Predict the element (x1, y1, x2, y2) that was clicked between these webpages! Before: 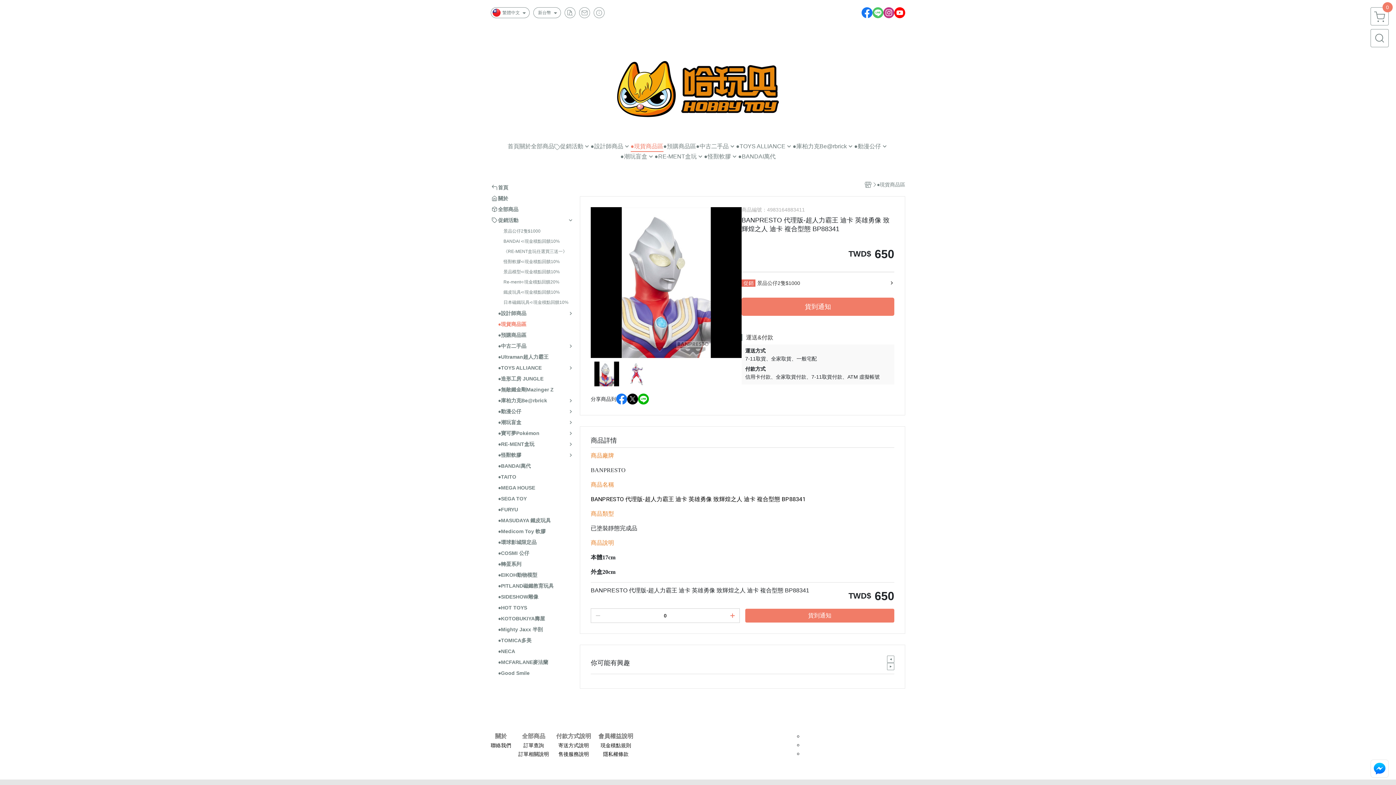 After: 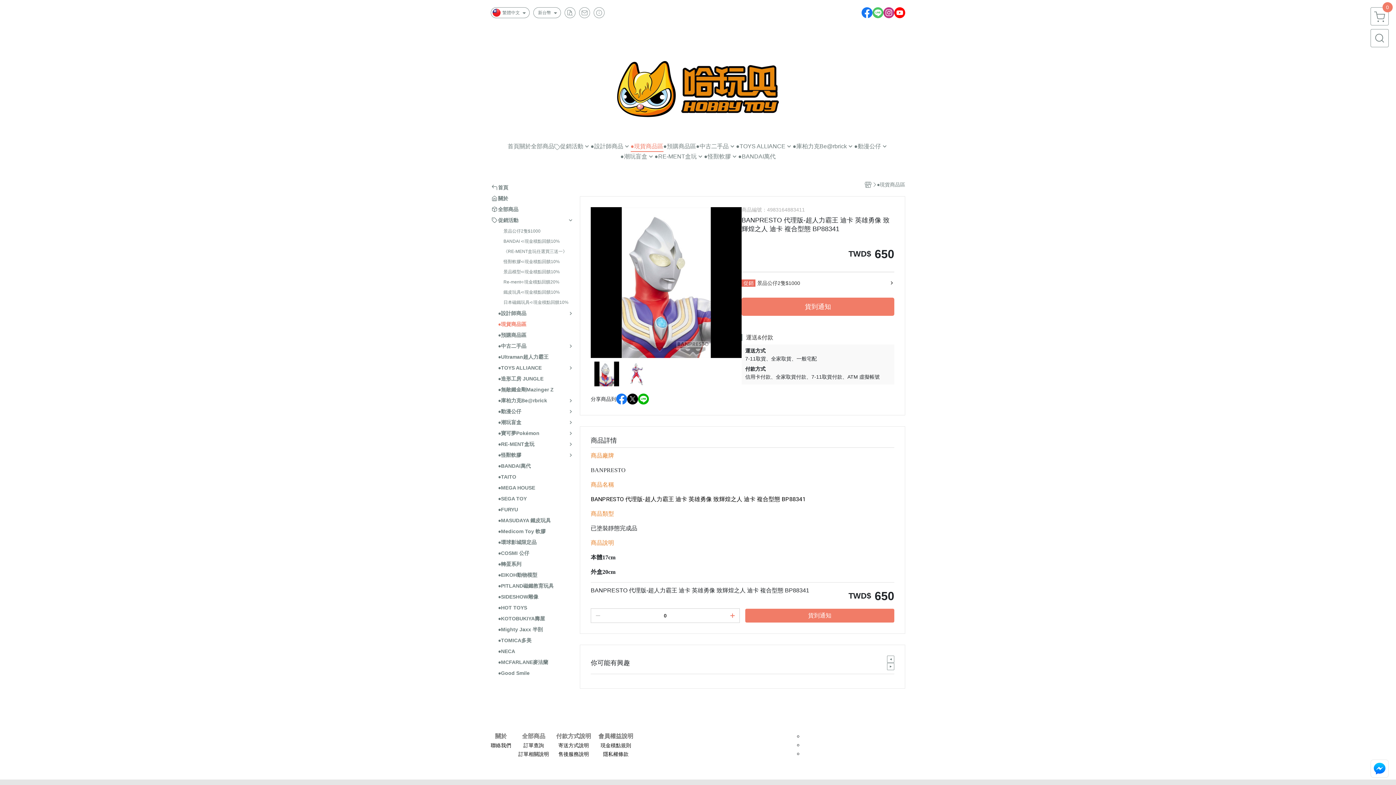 Action: bbox: (887, 656, 894, 663)